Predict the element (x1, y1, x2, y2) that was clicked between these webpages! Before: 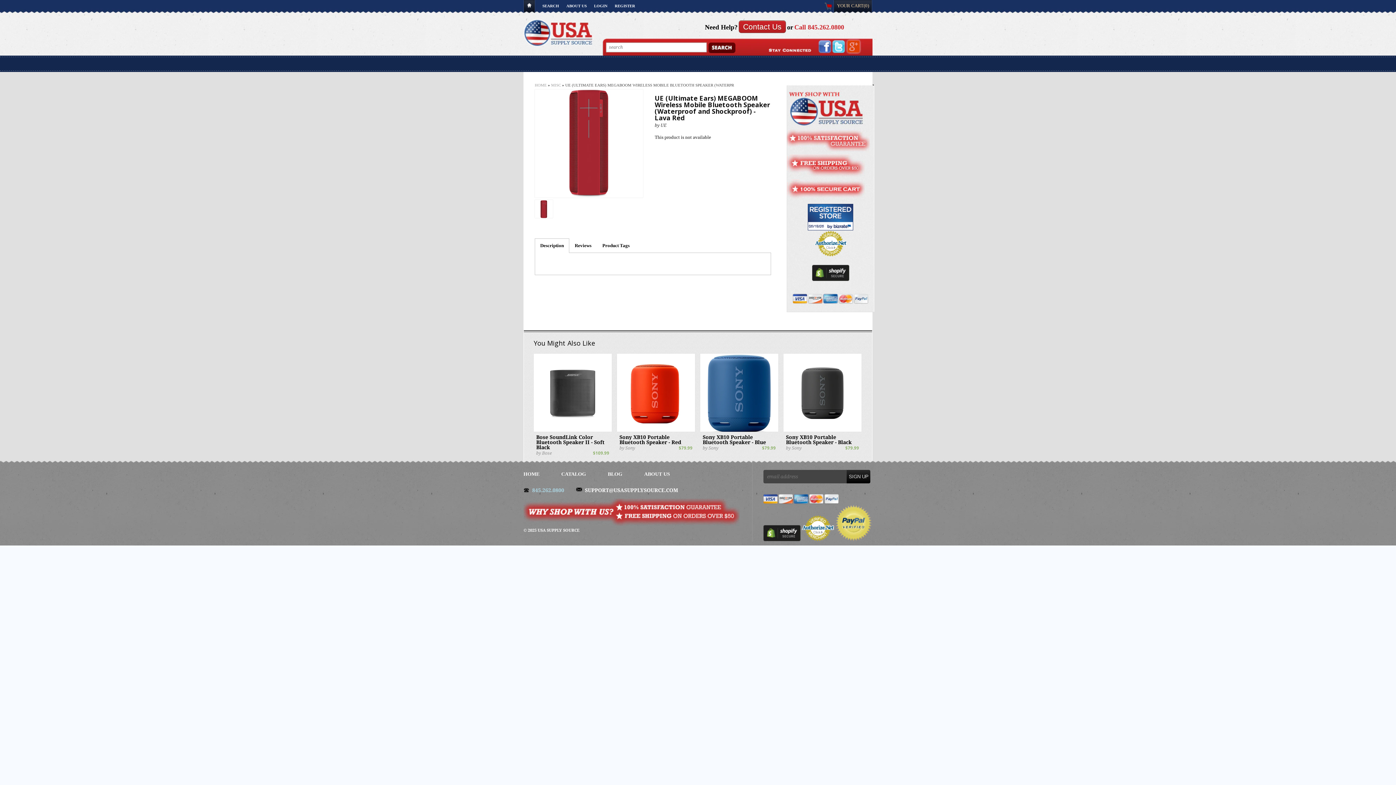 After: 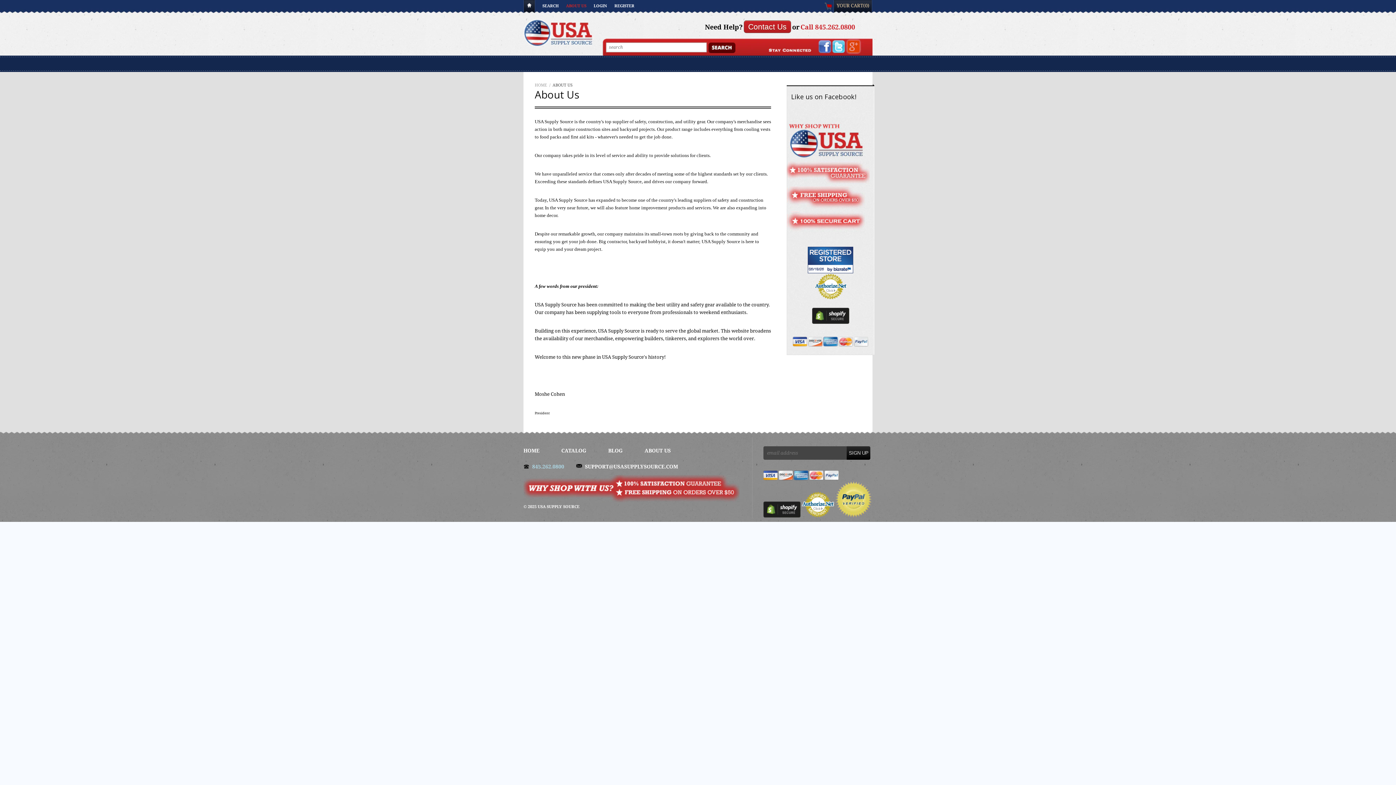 Action: bbox: (566, 3, 586, 8) label: ABOUT US